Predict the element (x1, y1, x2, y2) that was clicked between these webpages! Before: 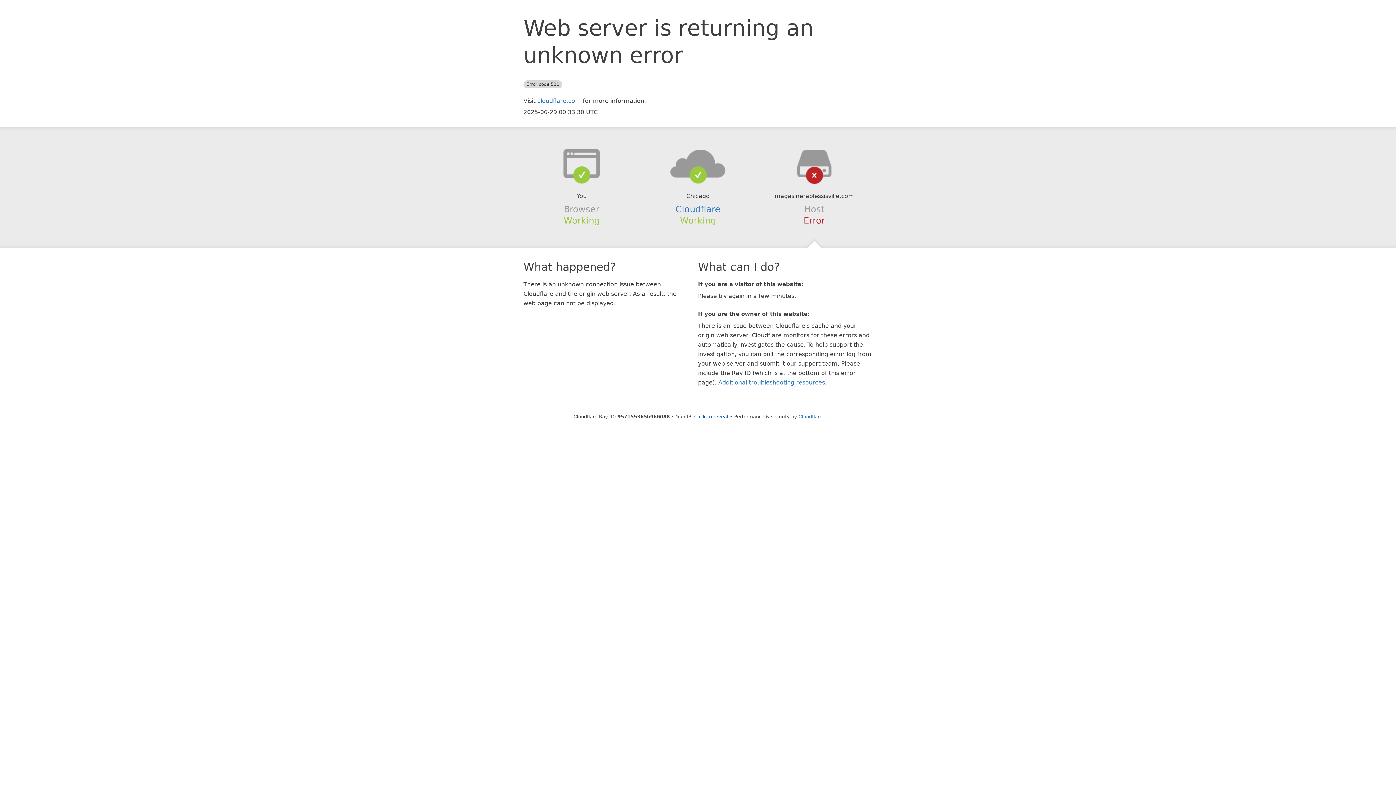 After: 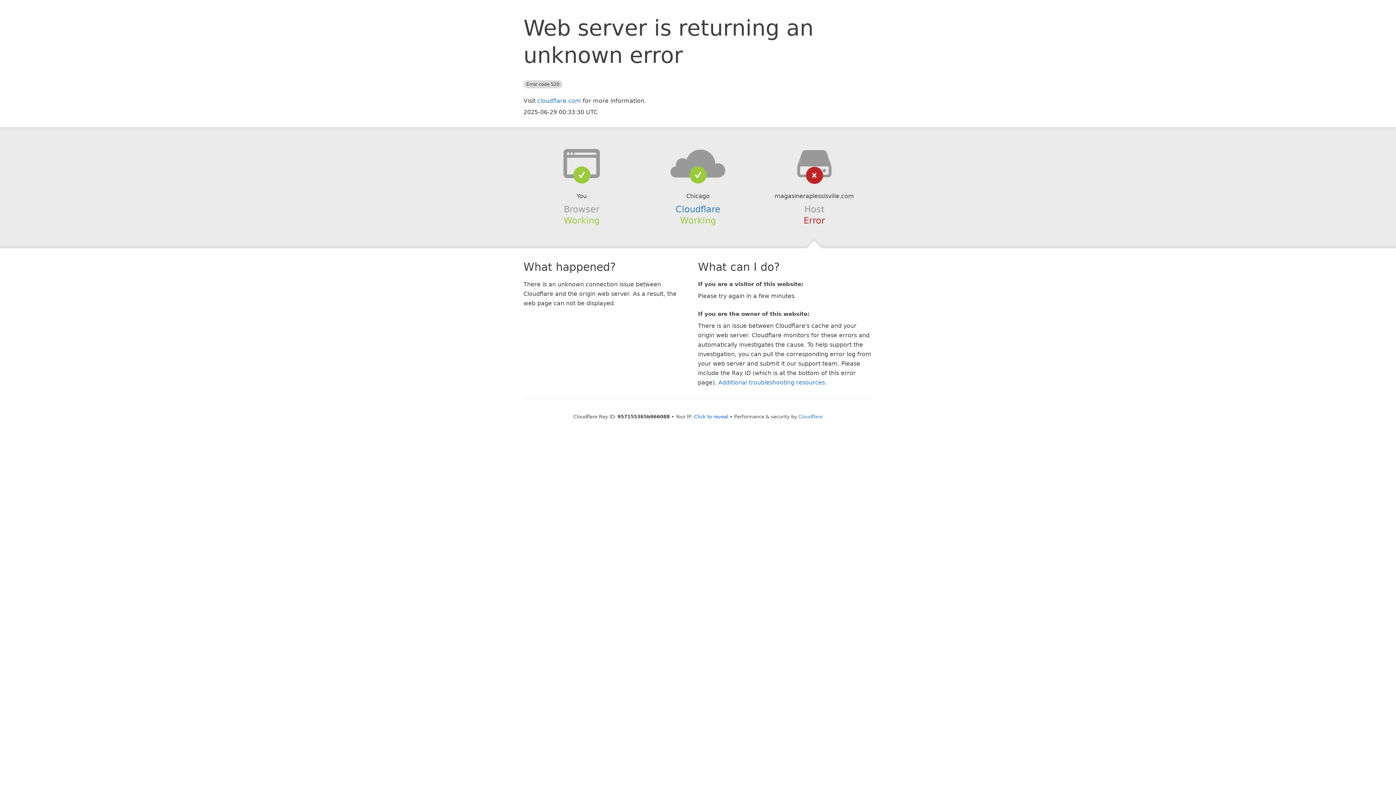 Action: bbox: (639, 148, 756, 178)